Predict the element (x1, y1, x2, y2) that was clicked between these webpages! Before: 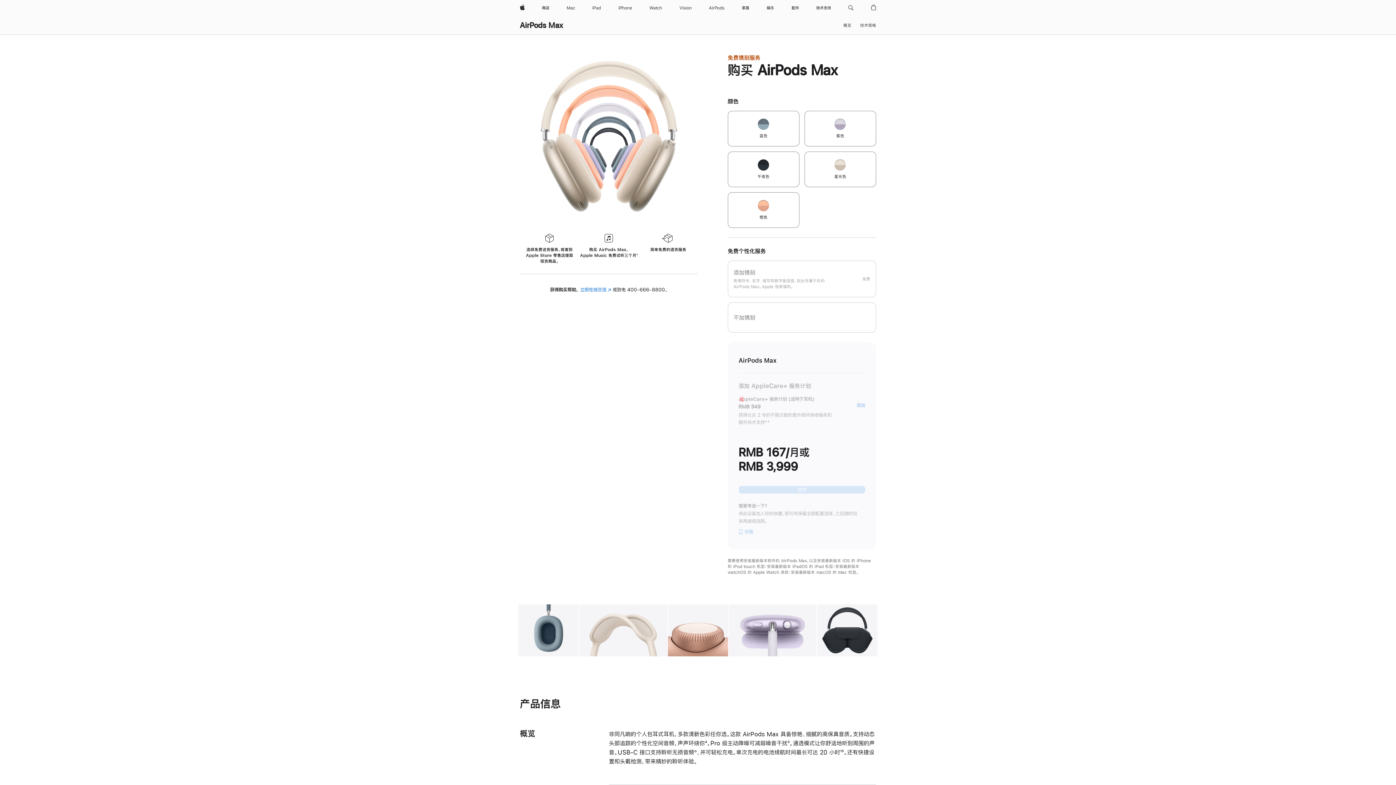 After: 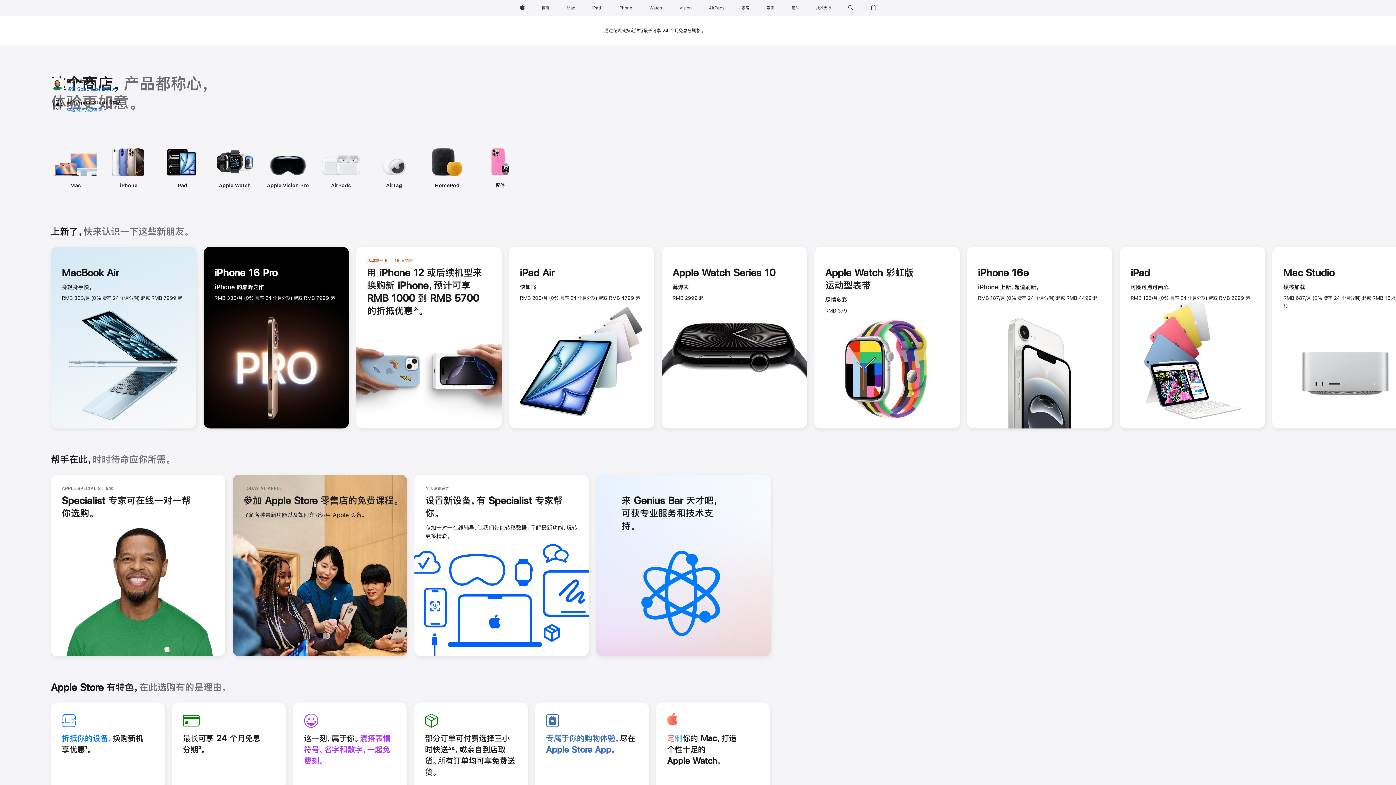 Action: bbox: (539, 0, 552, 16) label: 商店